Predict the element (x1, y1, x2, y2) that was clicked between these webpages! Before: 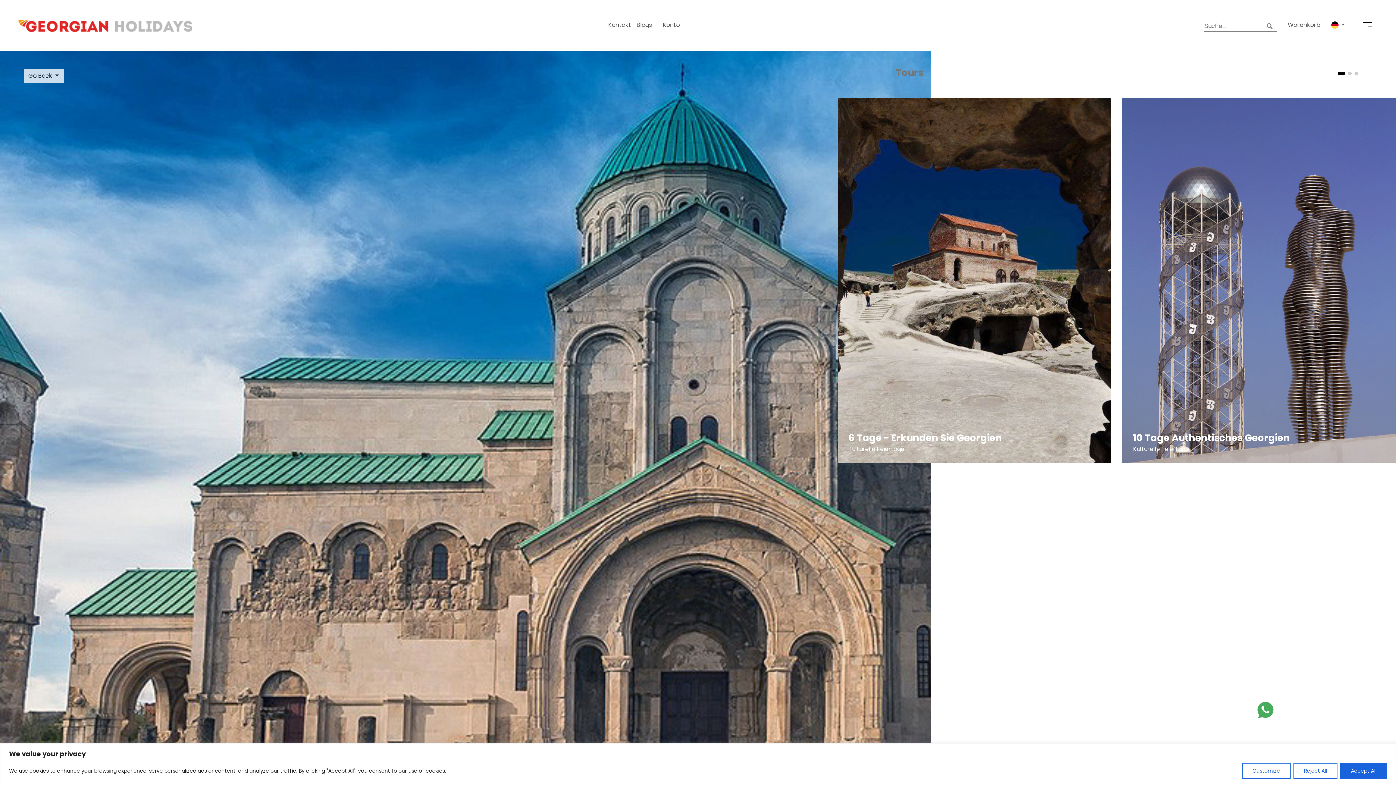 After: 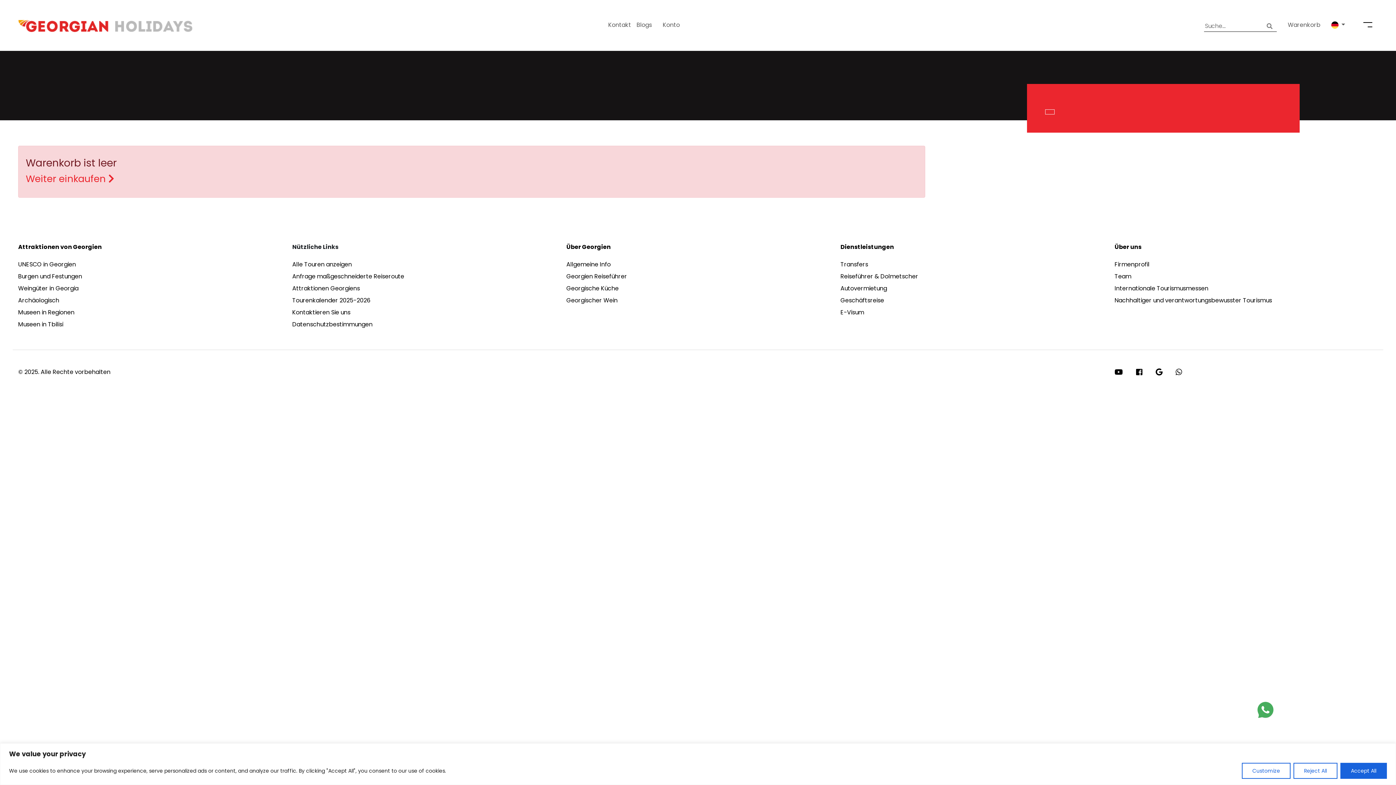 Action: label: Warenkorb bbox: (1288, 20, 1320, 29)